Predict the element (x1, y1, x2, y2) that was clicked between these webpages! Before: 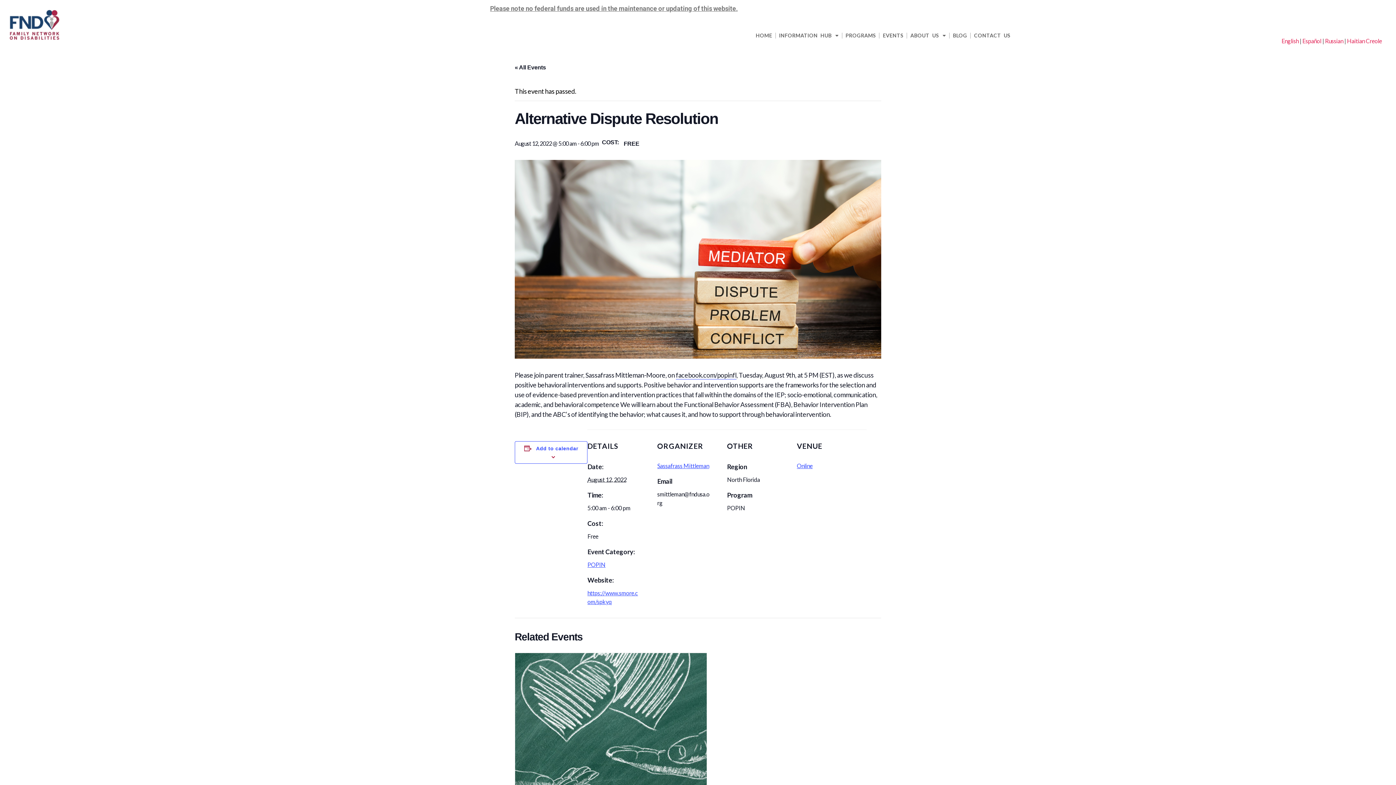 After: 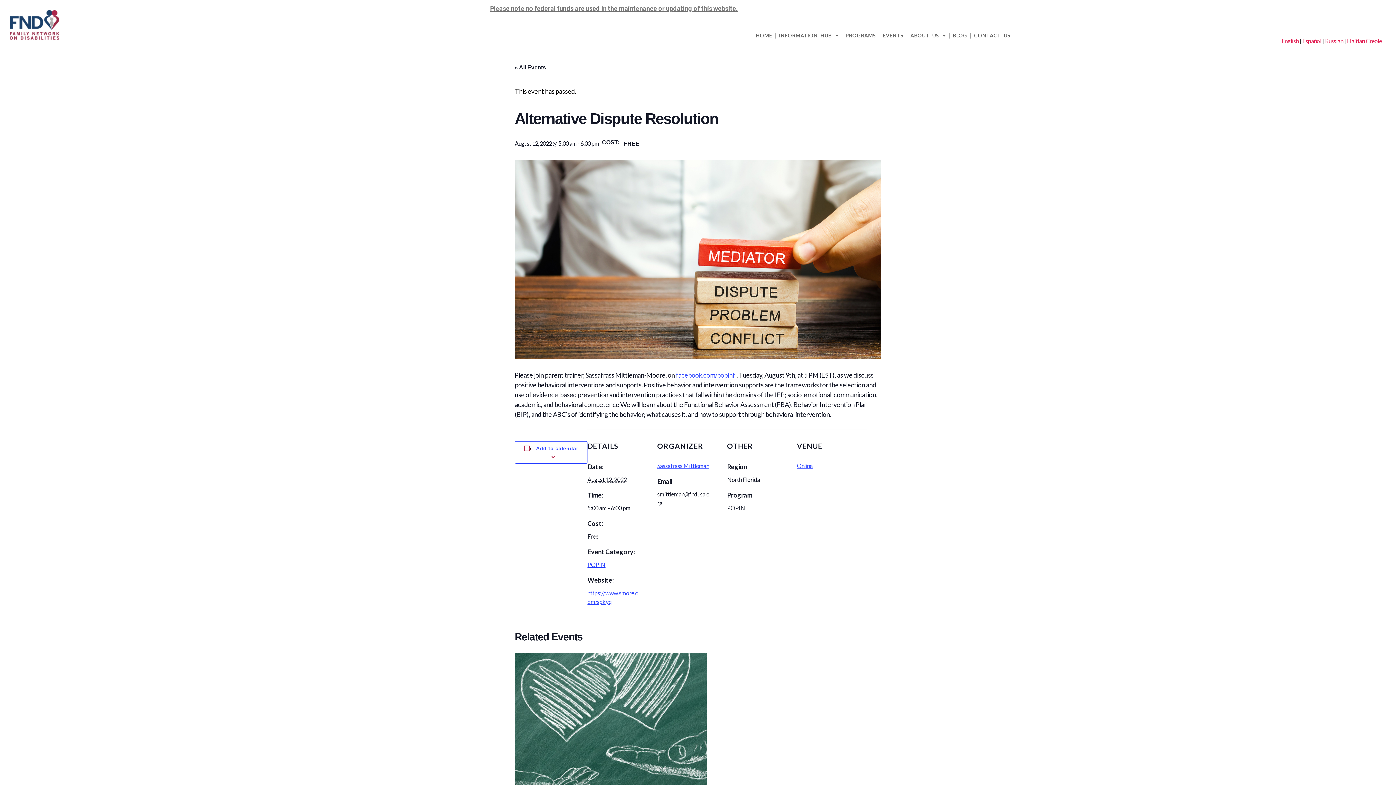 Action: label: facebook.com/popinfl bbox: (676, 371, 736, 379)